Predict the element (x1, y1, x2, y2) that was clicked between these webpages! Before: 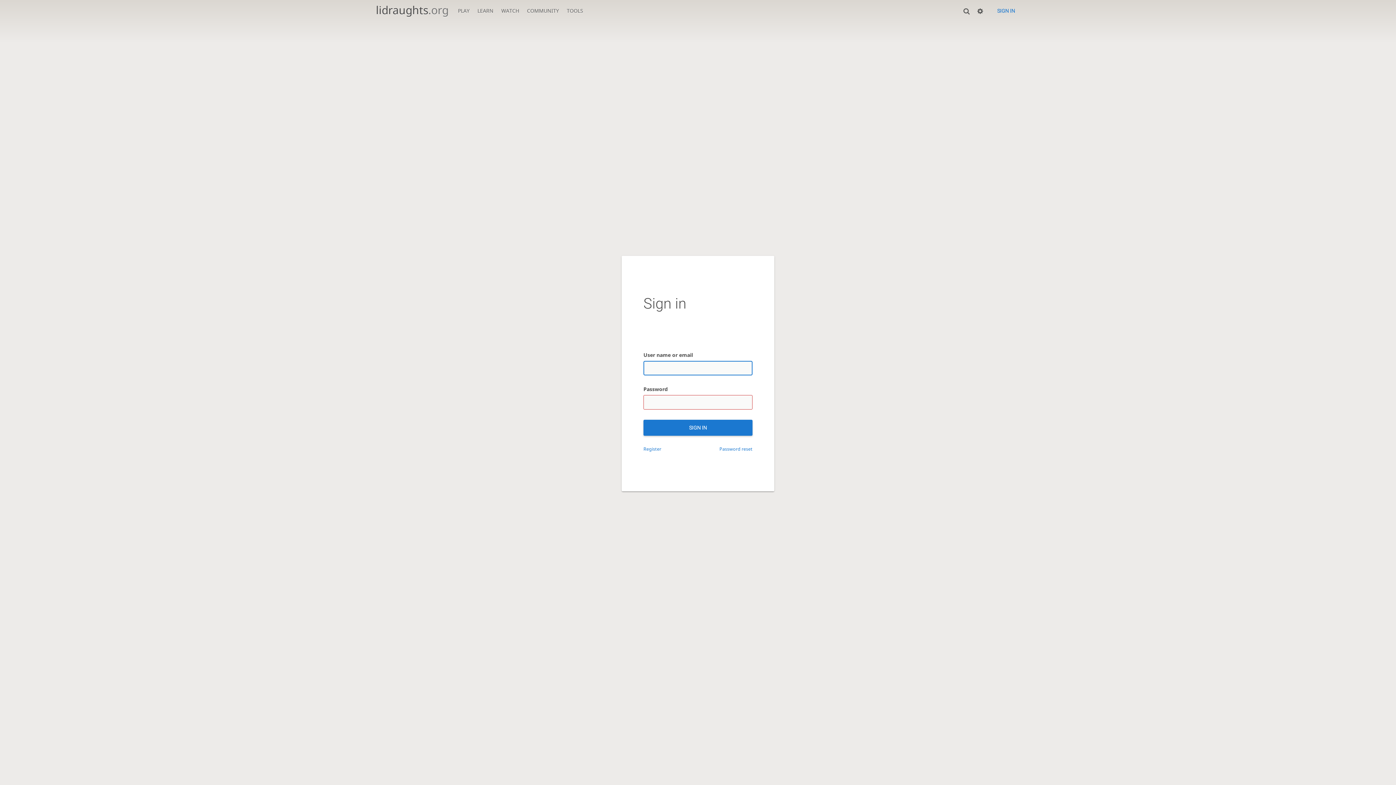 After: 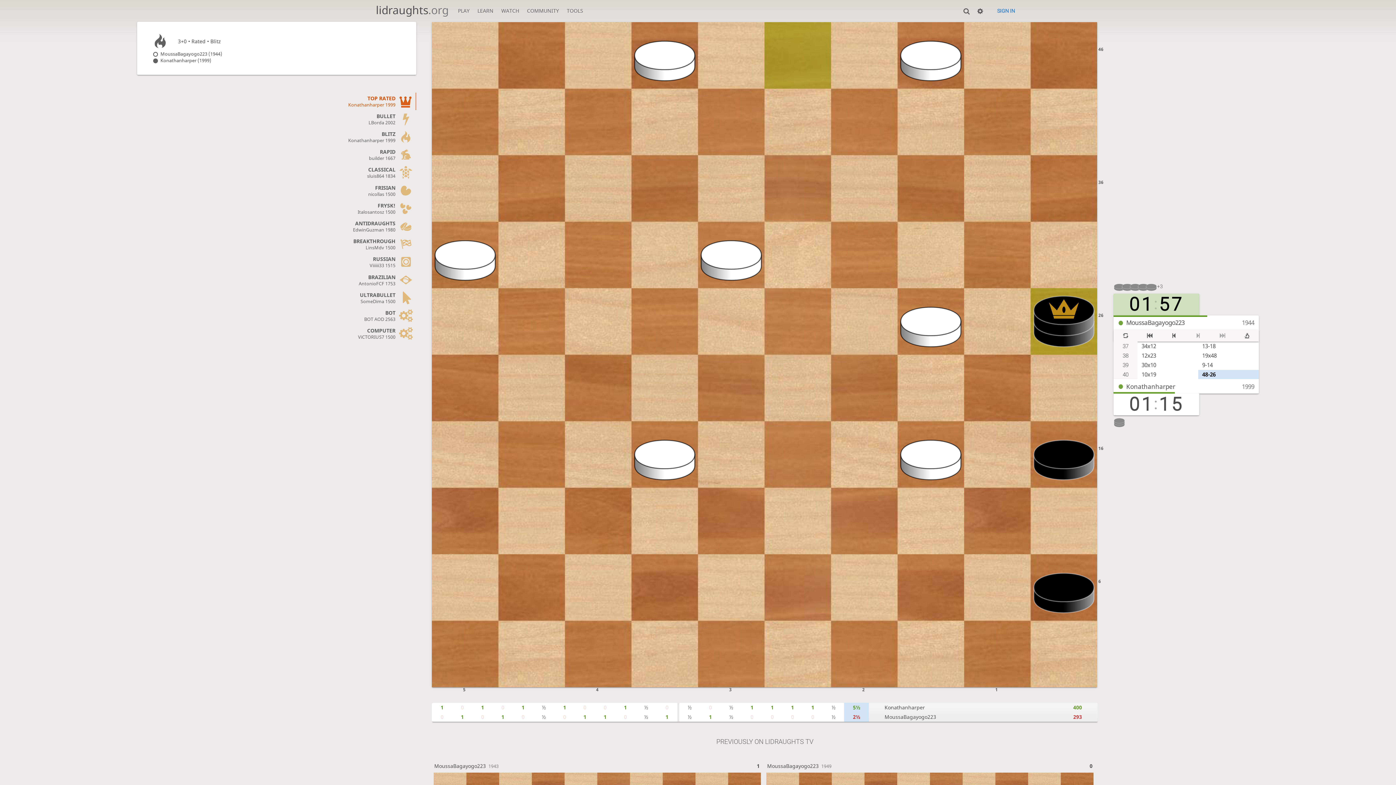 Action: label: WATCH bbox: (497, 0, 522, 17)